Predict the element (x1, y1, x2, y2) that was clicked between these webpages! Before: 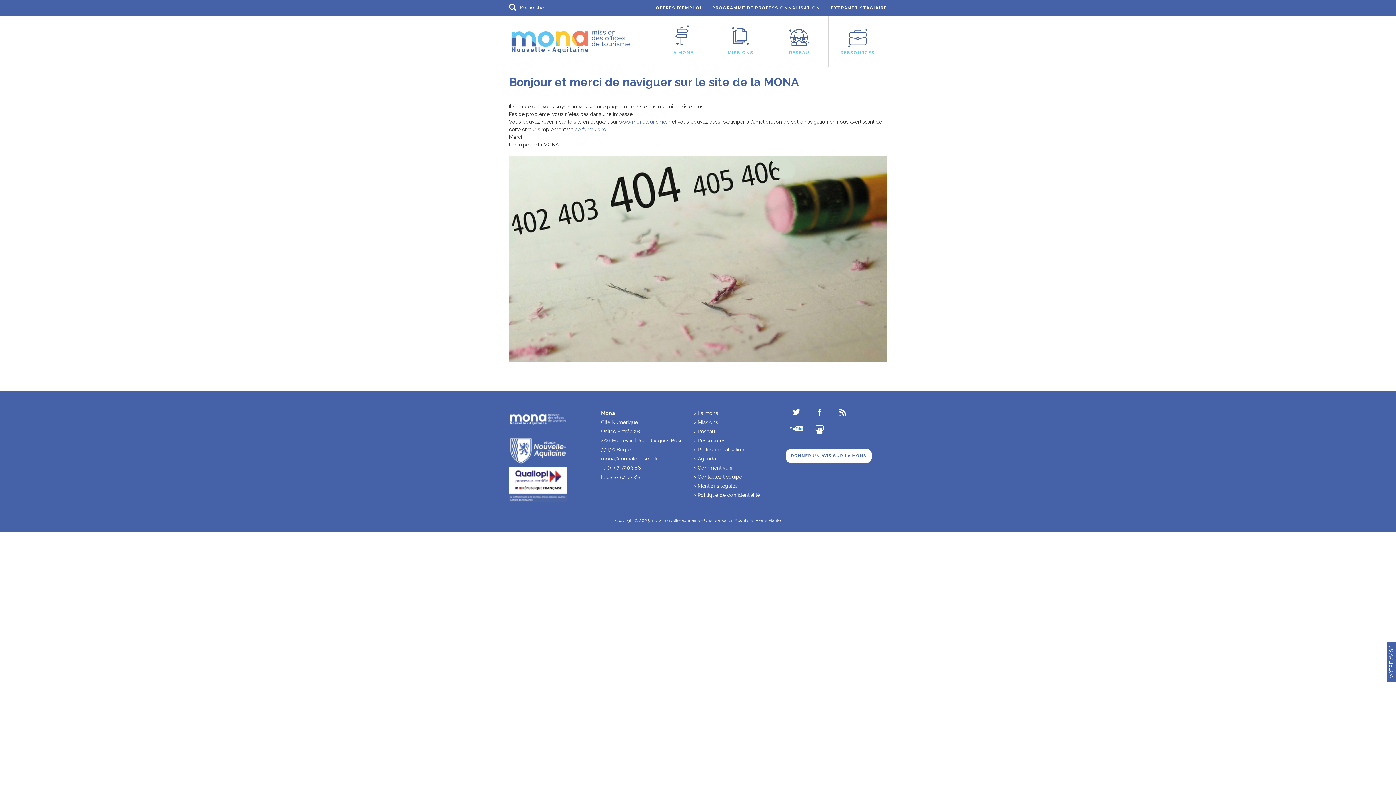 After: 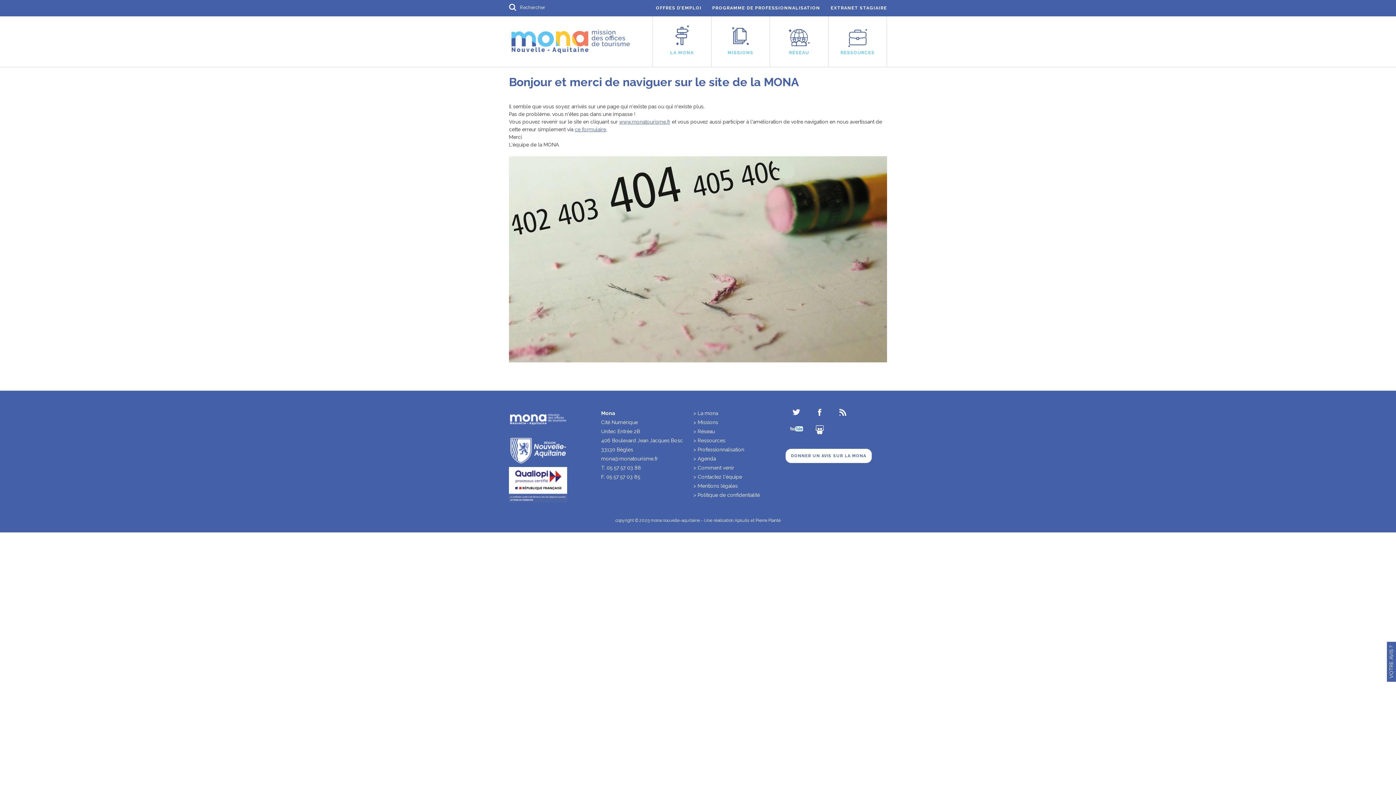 Action: bbox: (815, 429, 824, 435)